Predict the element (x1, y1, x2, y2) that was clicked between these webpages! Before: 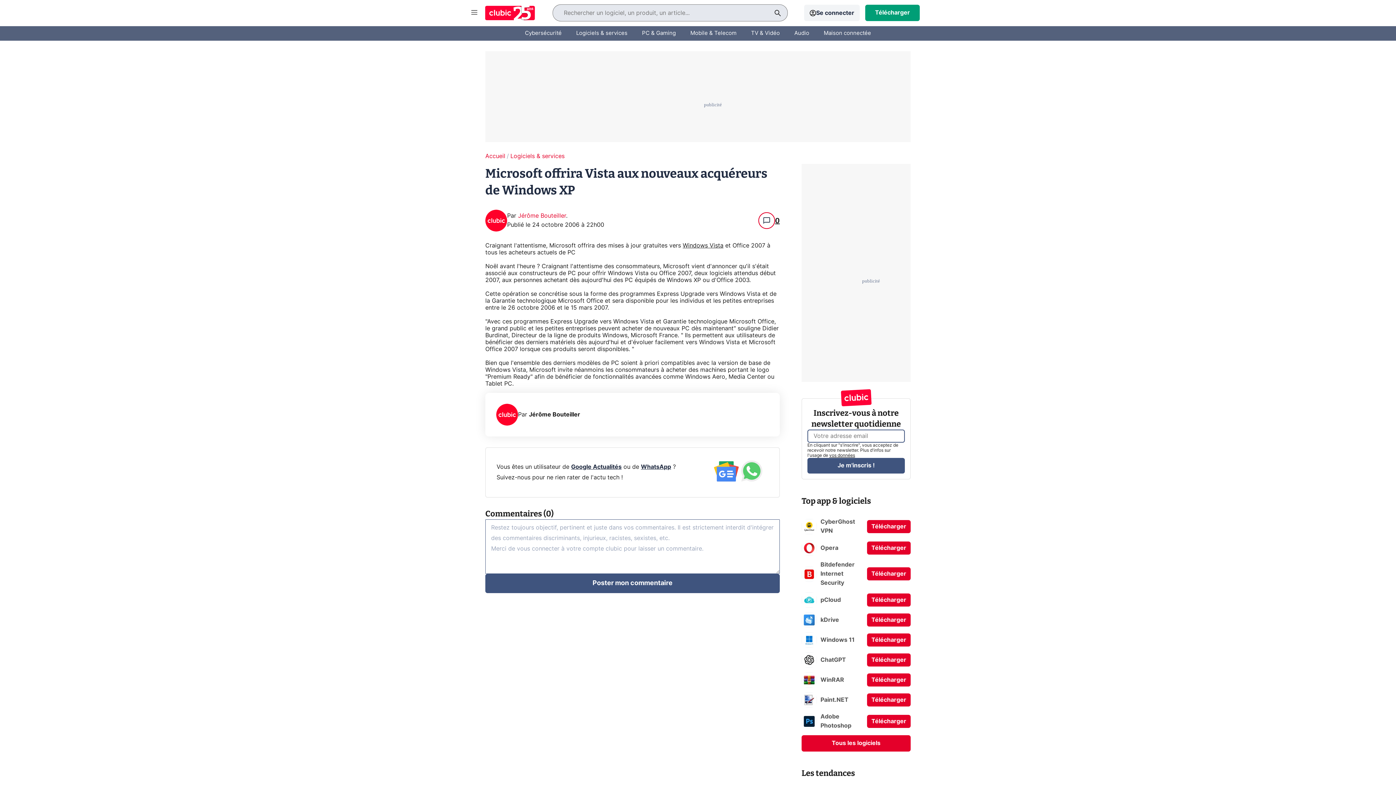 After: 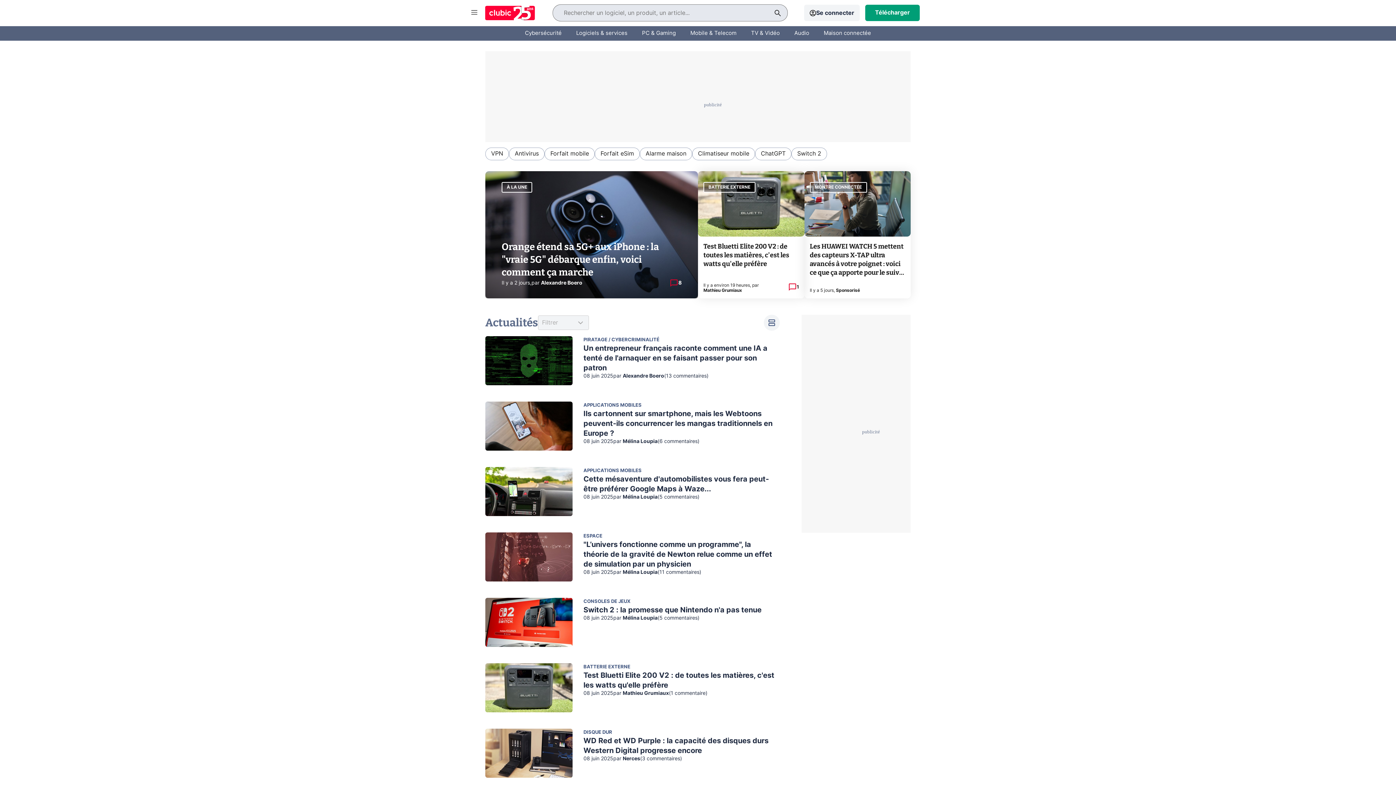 Action: bbox: (483, -3, 536, 28)